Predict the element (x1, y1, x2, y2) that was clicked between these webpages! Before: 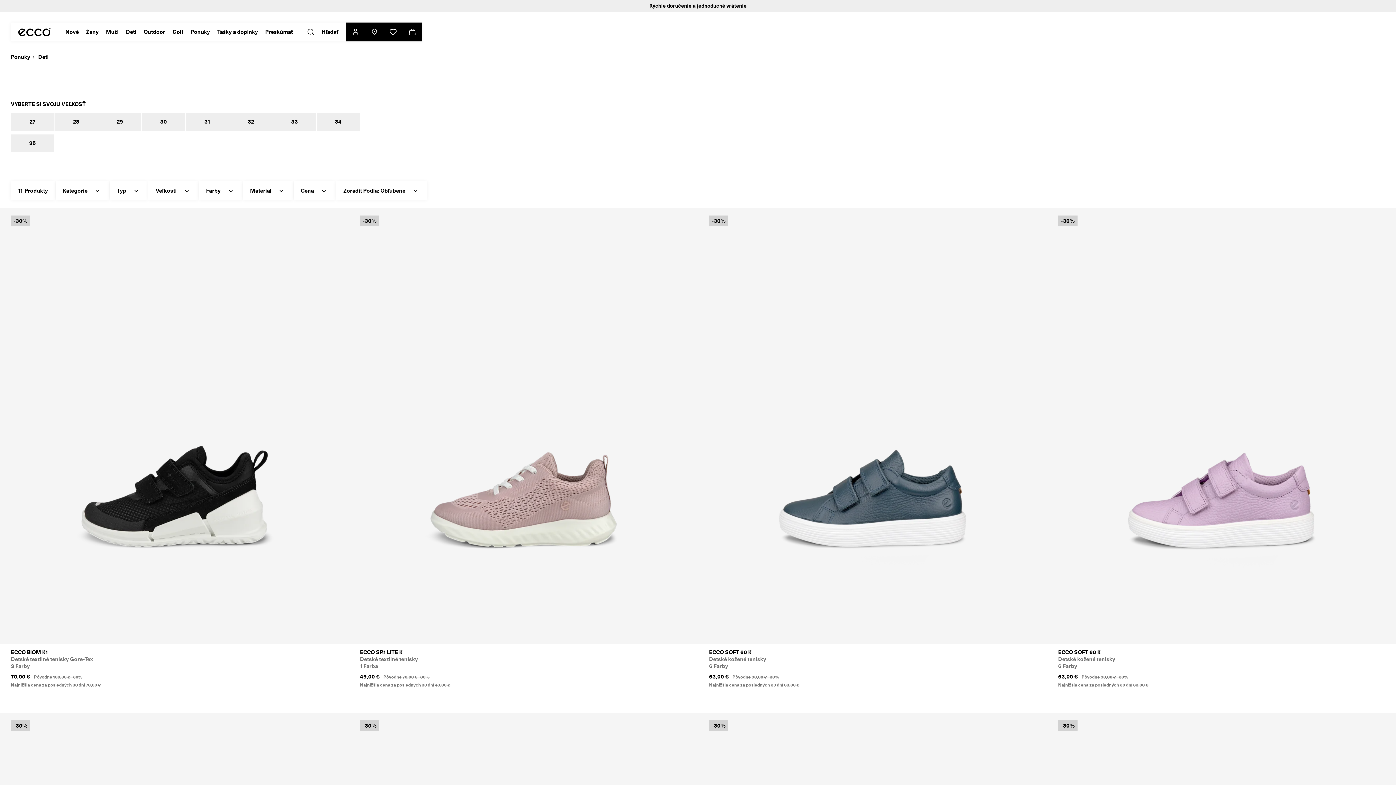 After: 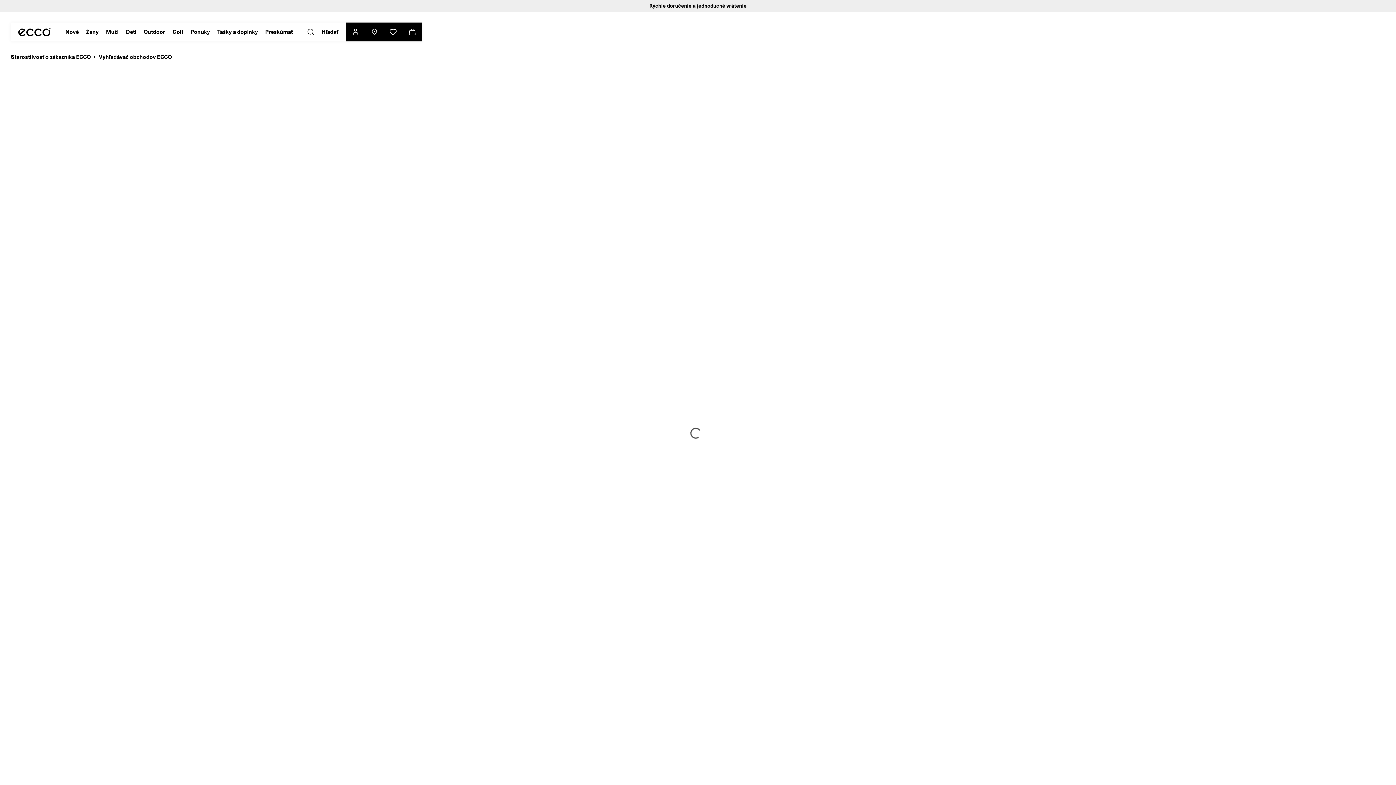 Action: bbox: (364, 22, 383, 41)